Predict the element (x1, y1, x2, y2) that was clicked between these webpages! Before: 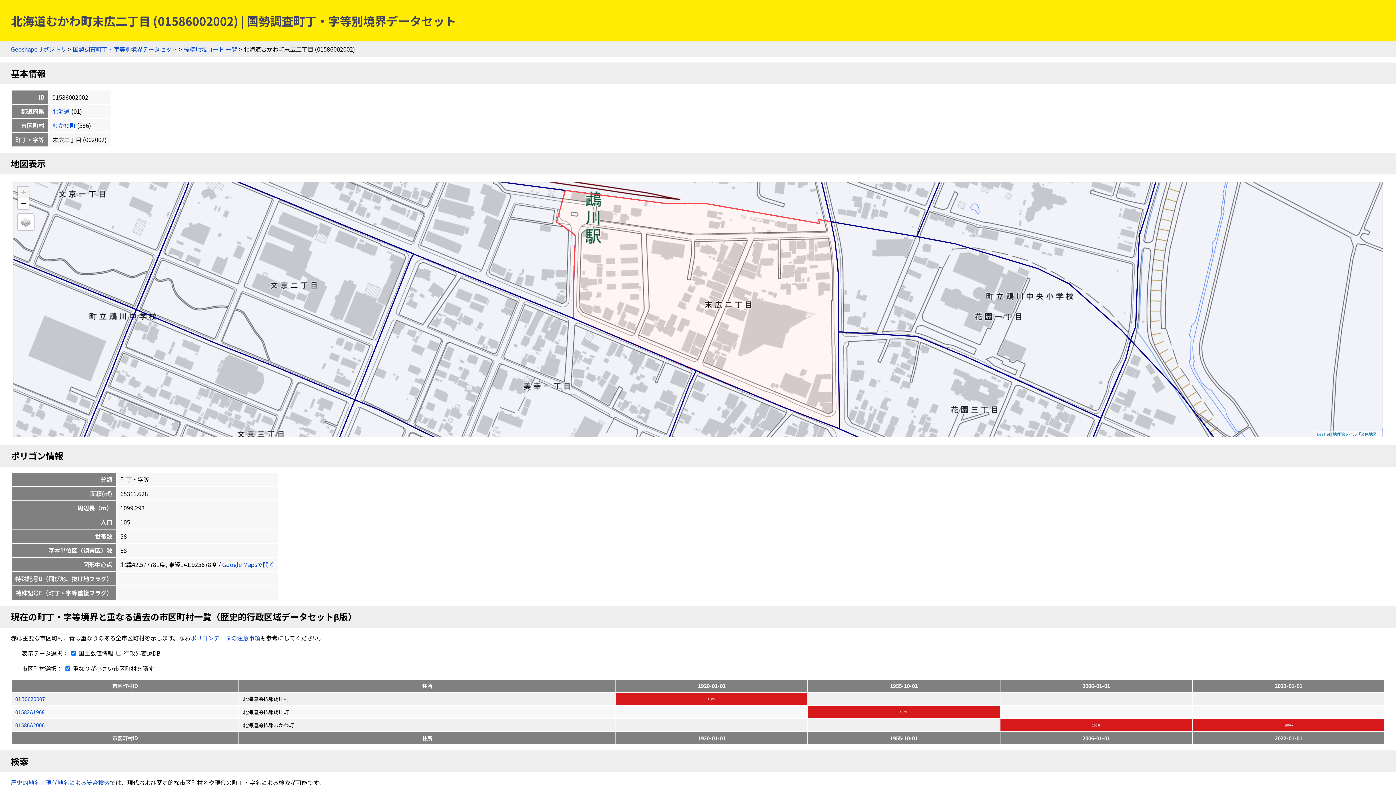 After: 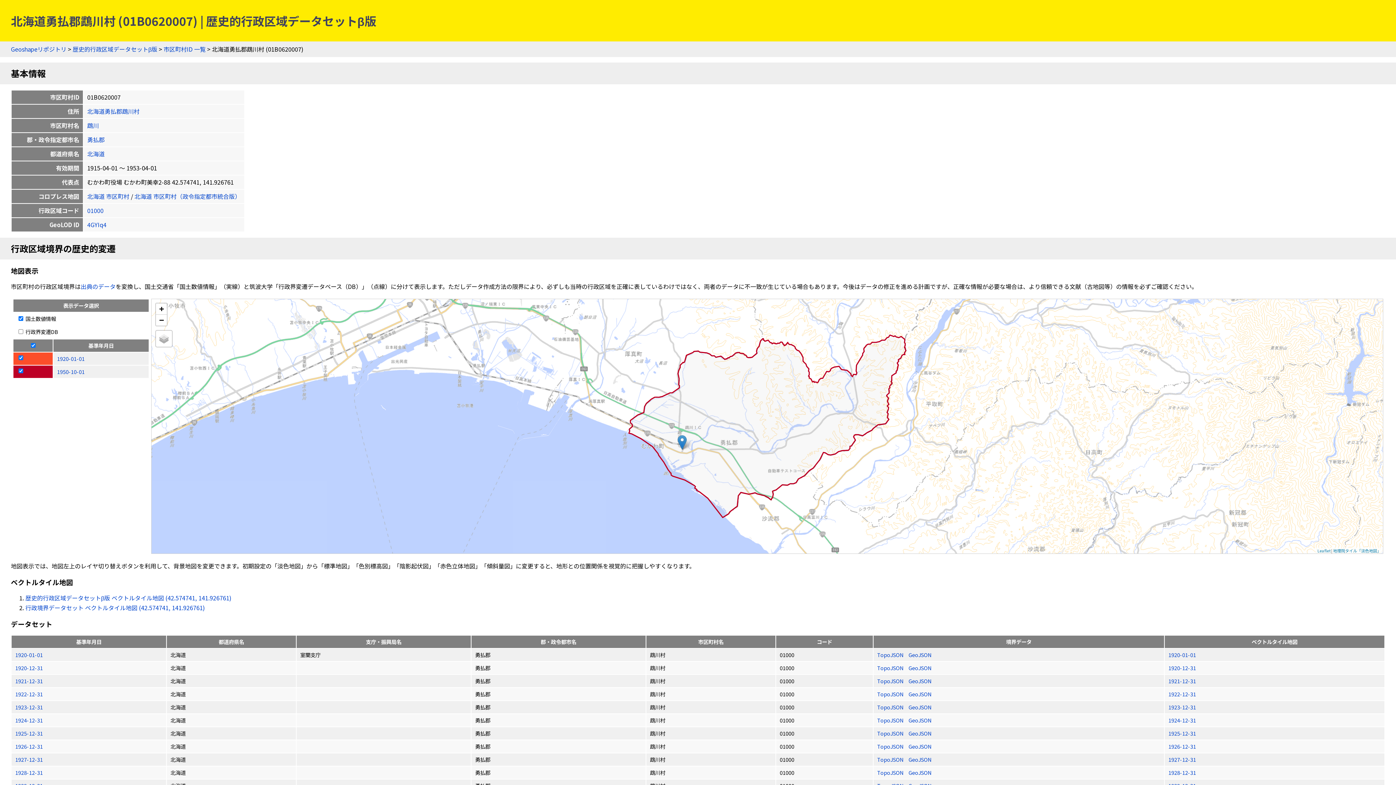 Action: bbox: (15, 695, 45, 702) label: 01B0620007